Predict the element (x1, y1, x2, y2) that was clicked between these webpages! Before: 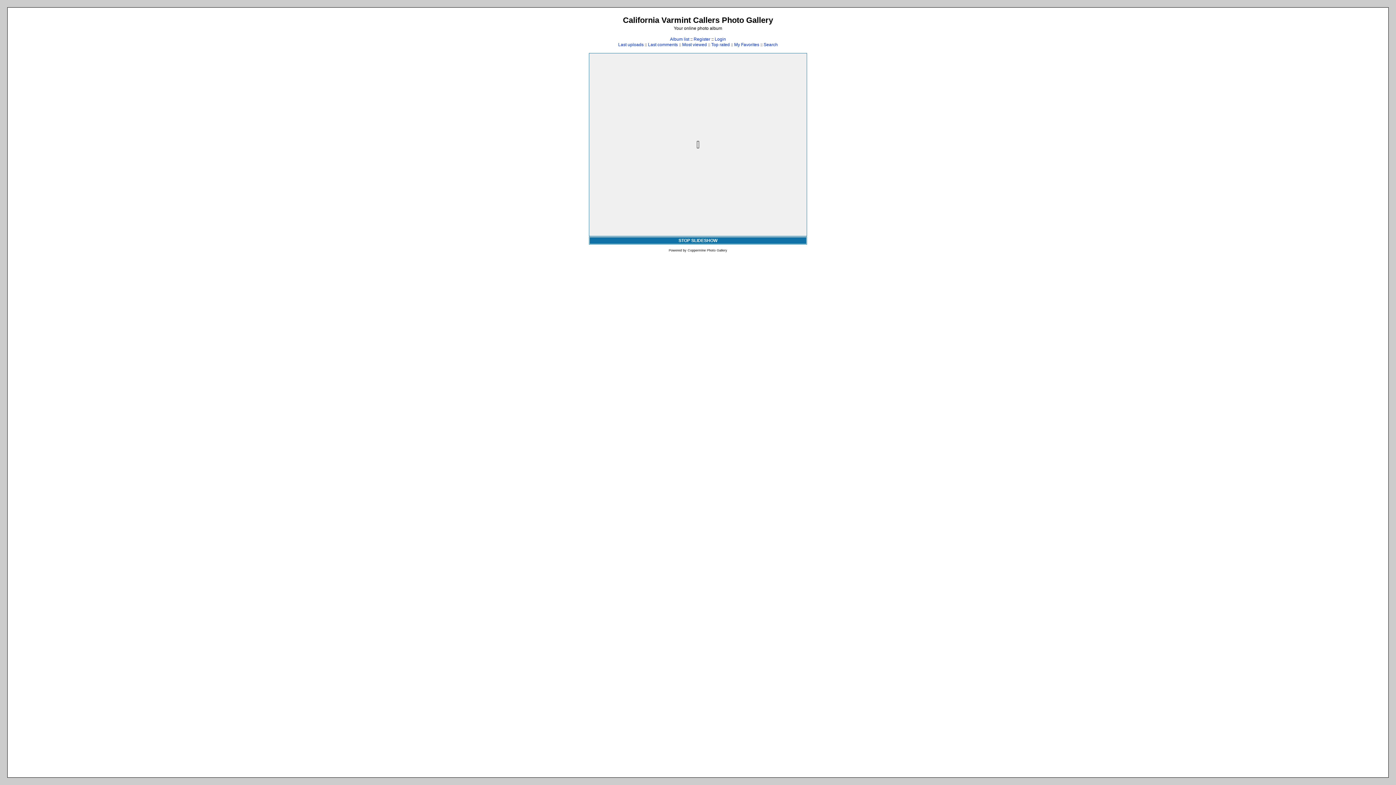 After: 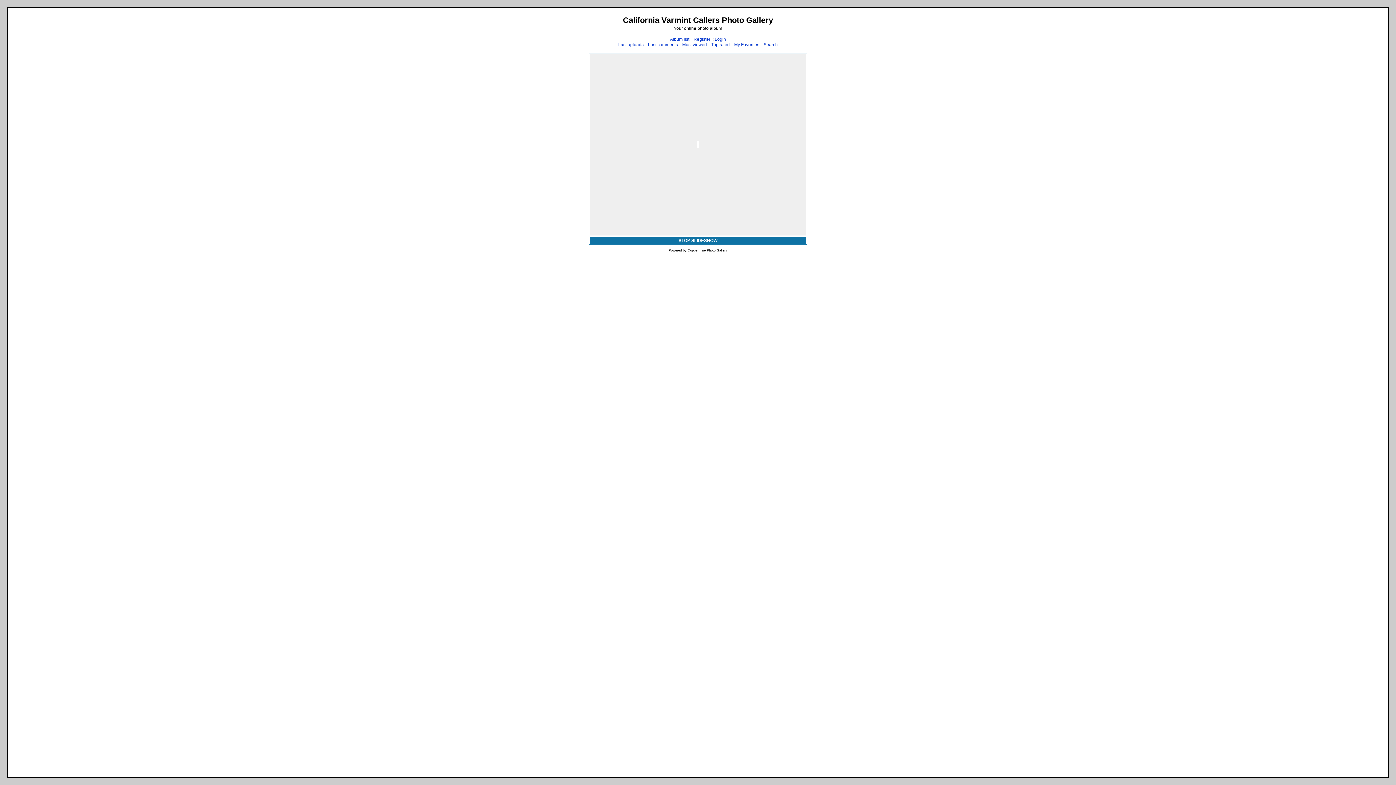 Action: label: Coppermine Photo Gallery bbox: (687, 248, 727, 252)